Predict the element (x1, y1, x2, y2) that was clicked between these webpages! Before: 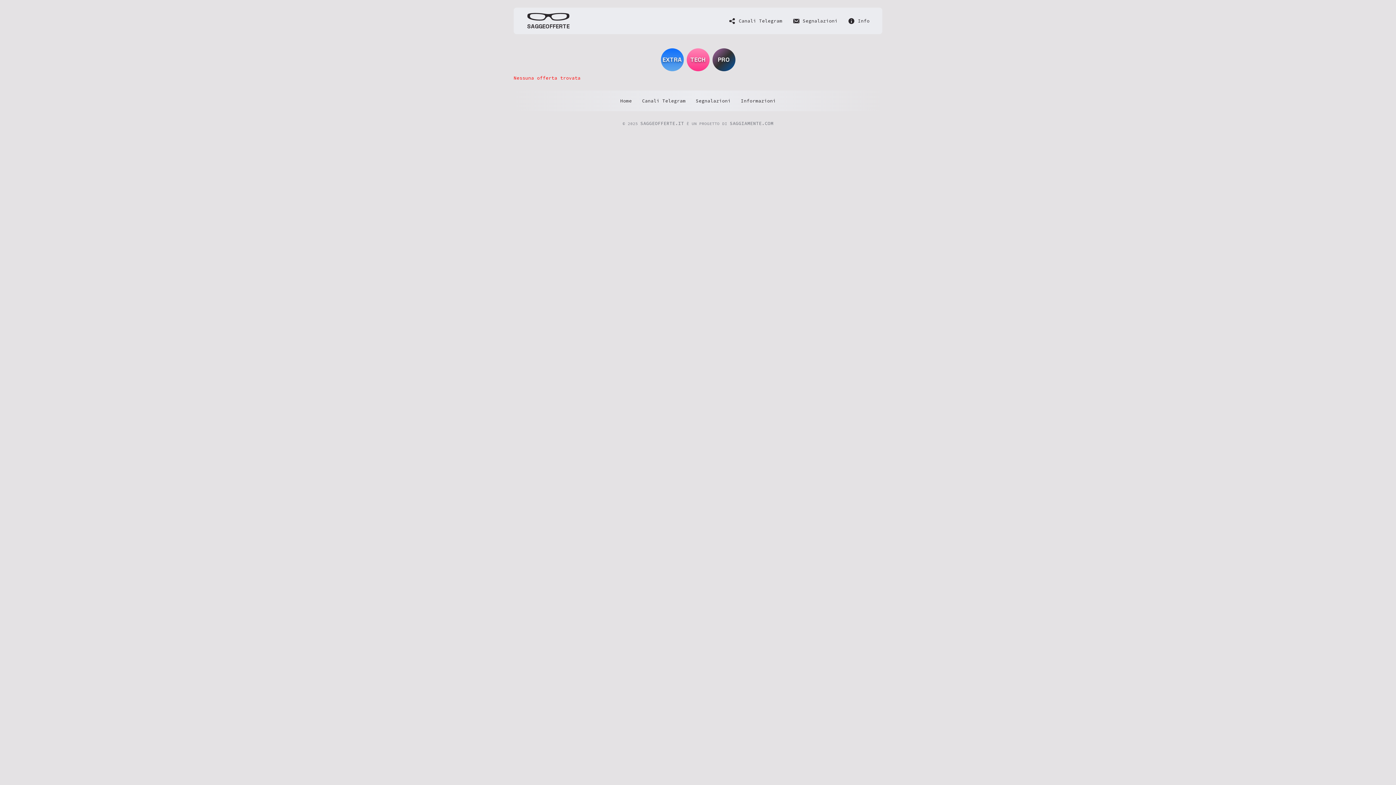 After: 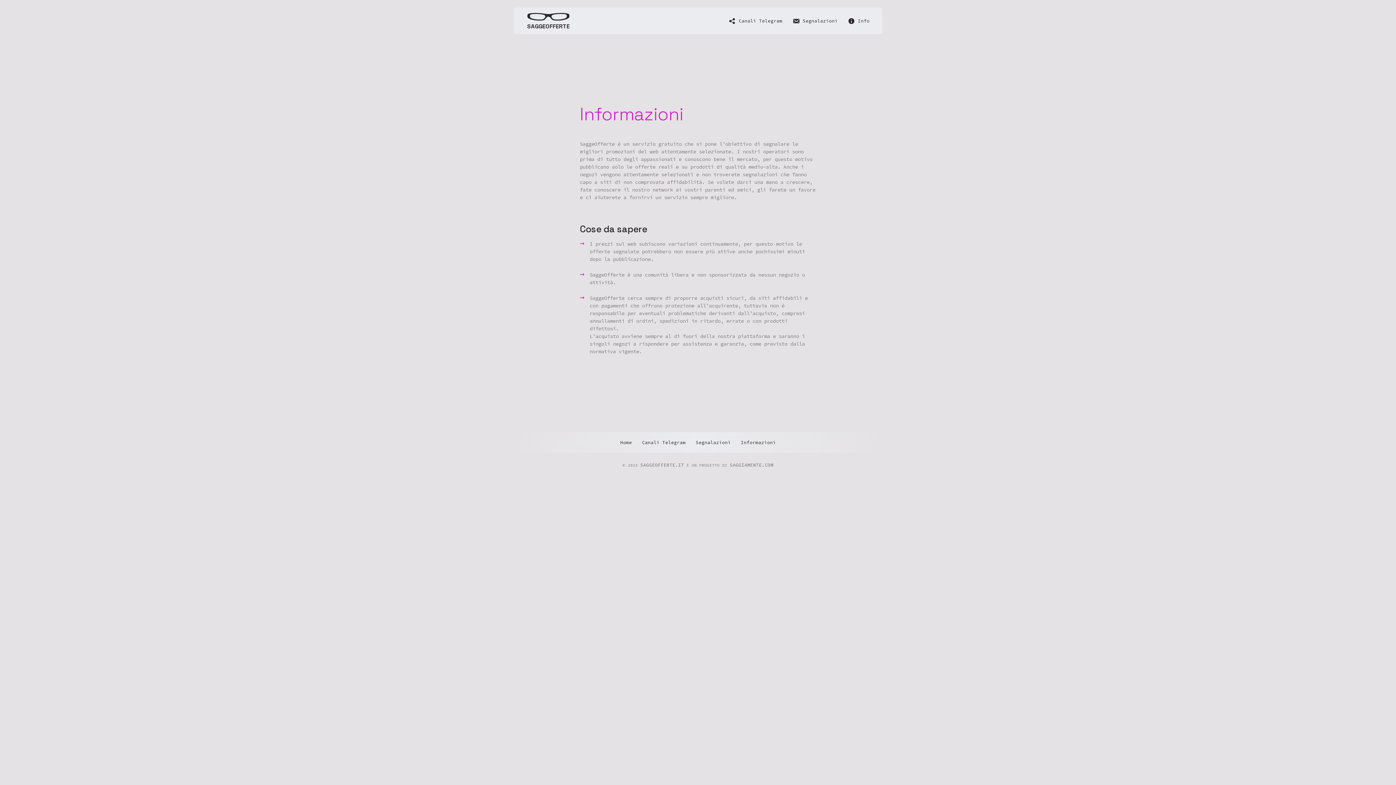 Action: bbox: (842, 14, 874, 27) label:  Info